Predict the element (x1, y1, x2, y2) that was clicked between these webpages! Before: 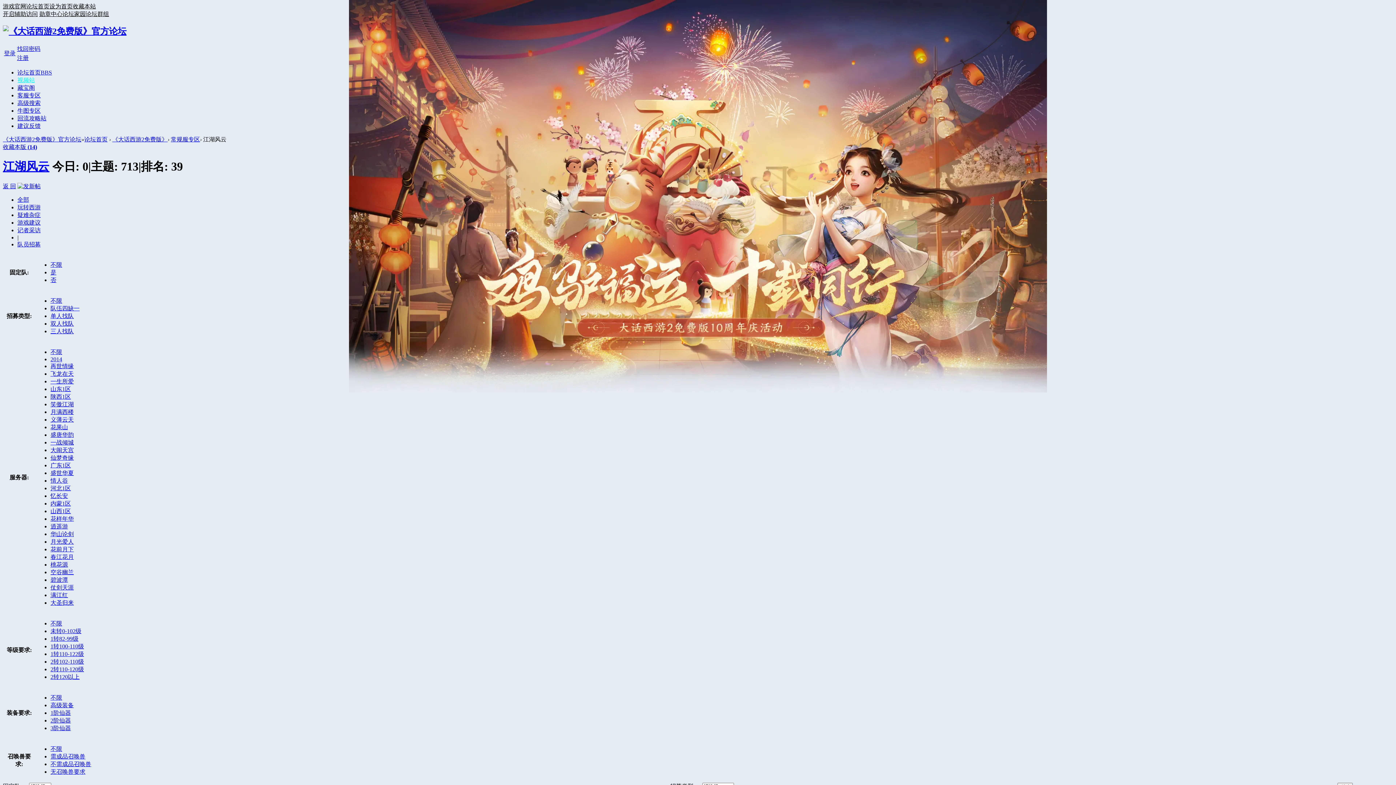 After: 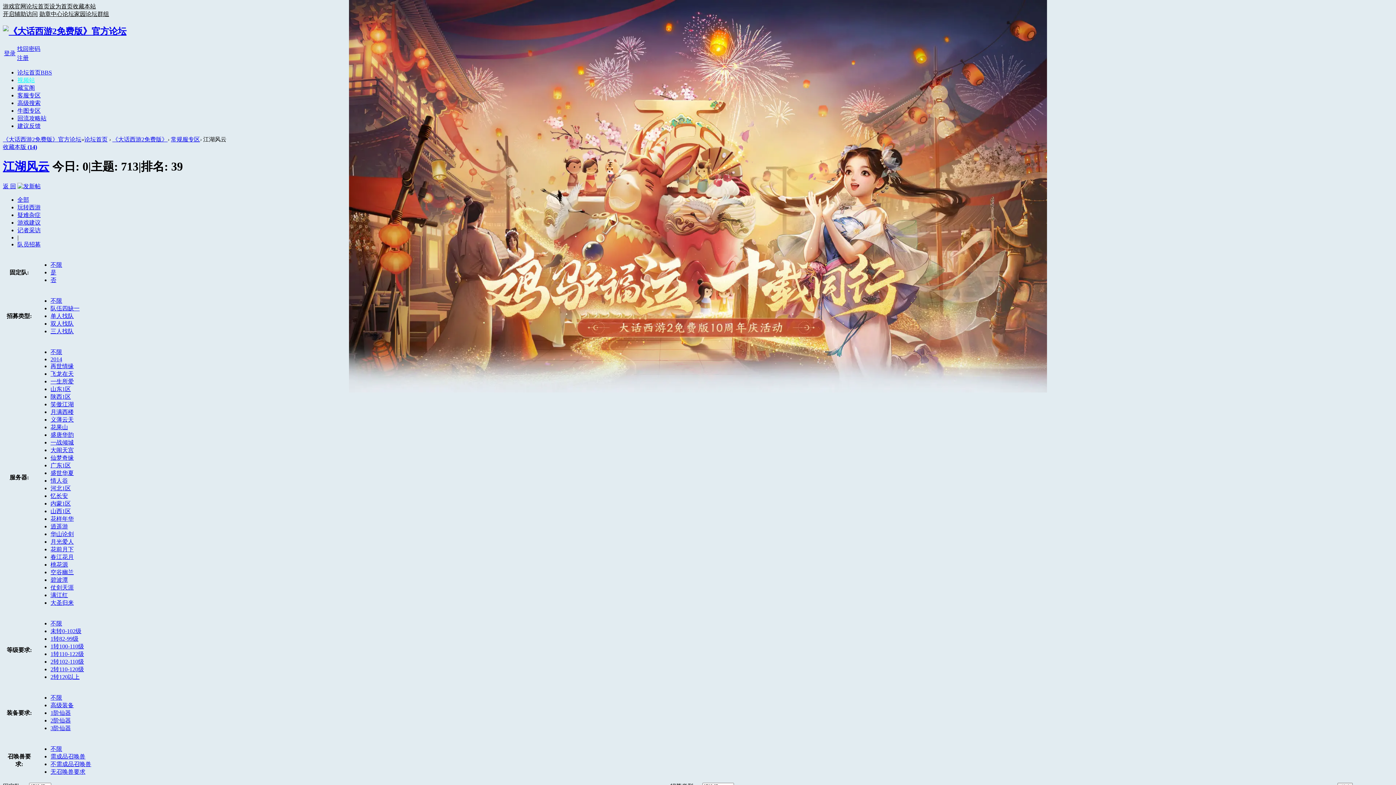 Action: bbox: (50, 348, 62, 355) label: 不限